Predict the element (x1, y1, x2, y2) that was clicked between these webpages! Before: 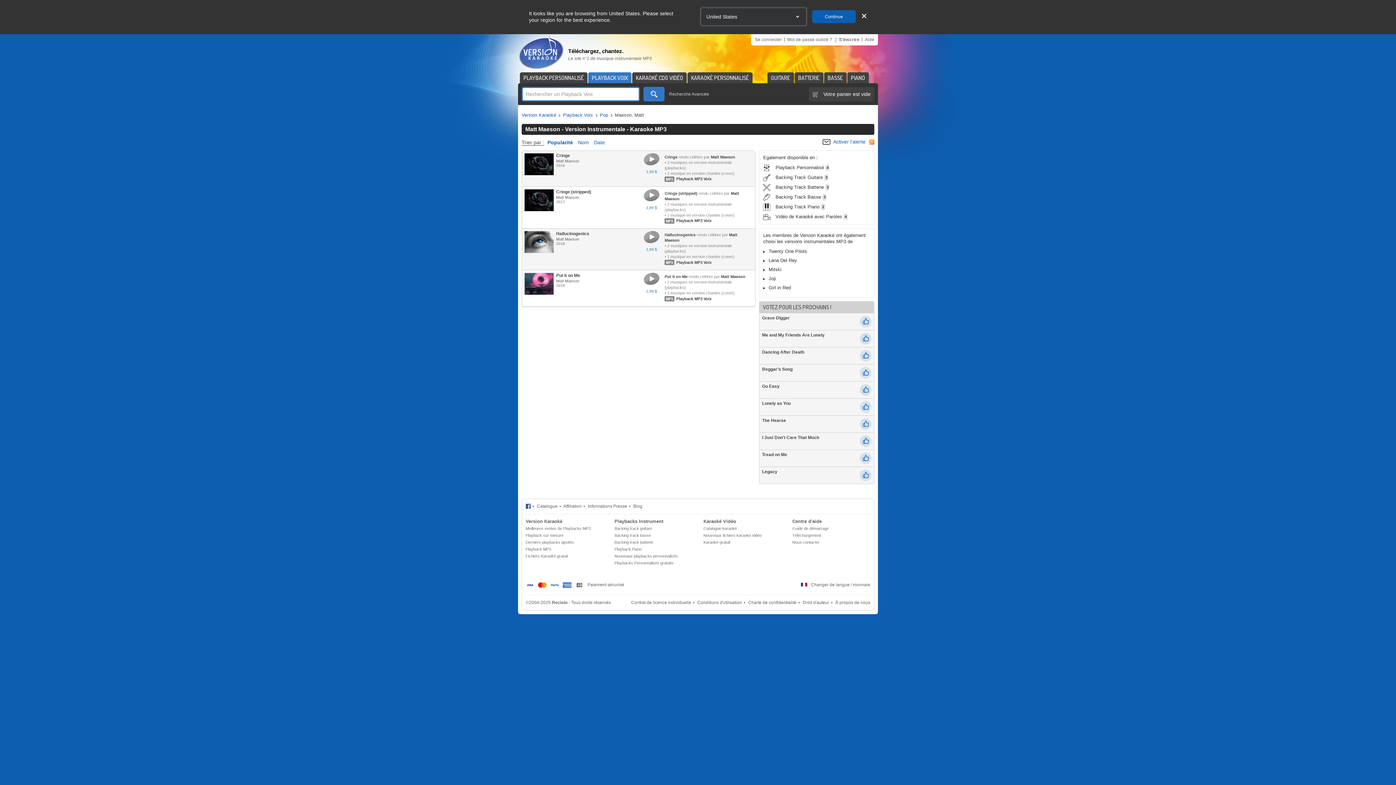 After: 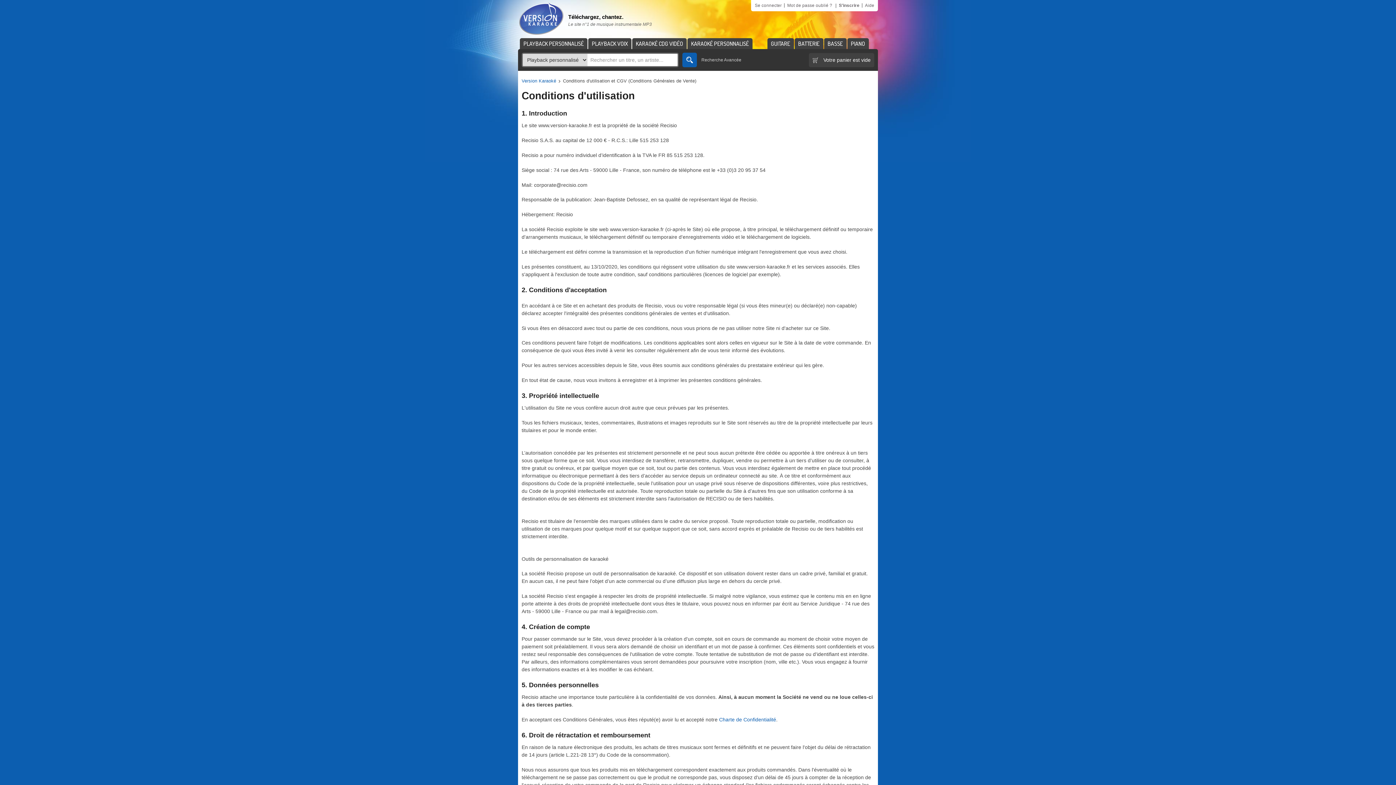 Action: label: Conditions d'utilisation bbox: (697, 600, 747, 605)